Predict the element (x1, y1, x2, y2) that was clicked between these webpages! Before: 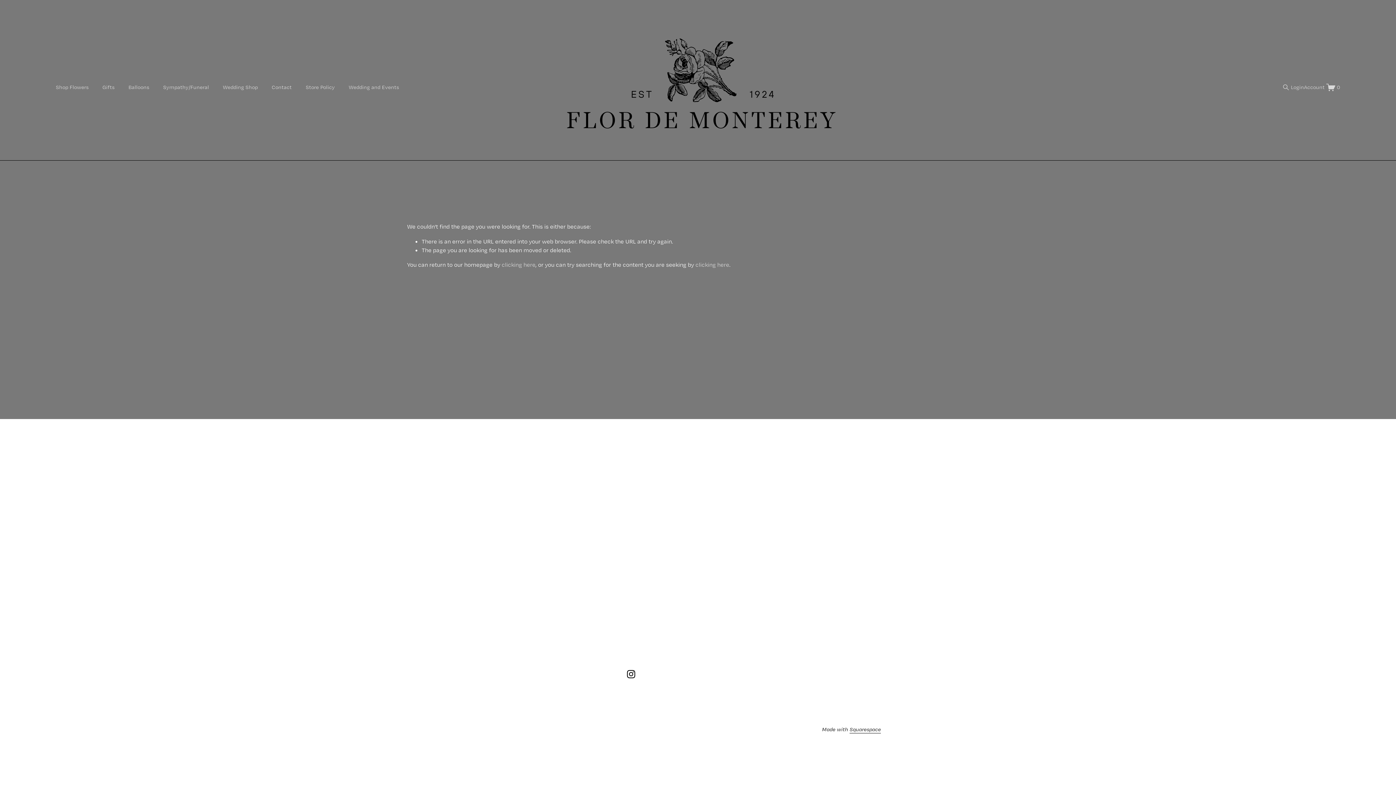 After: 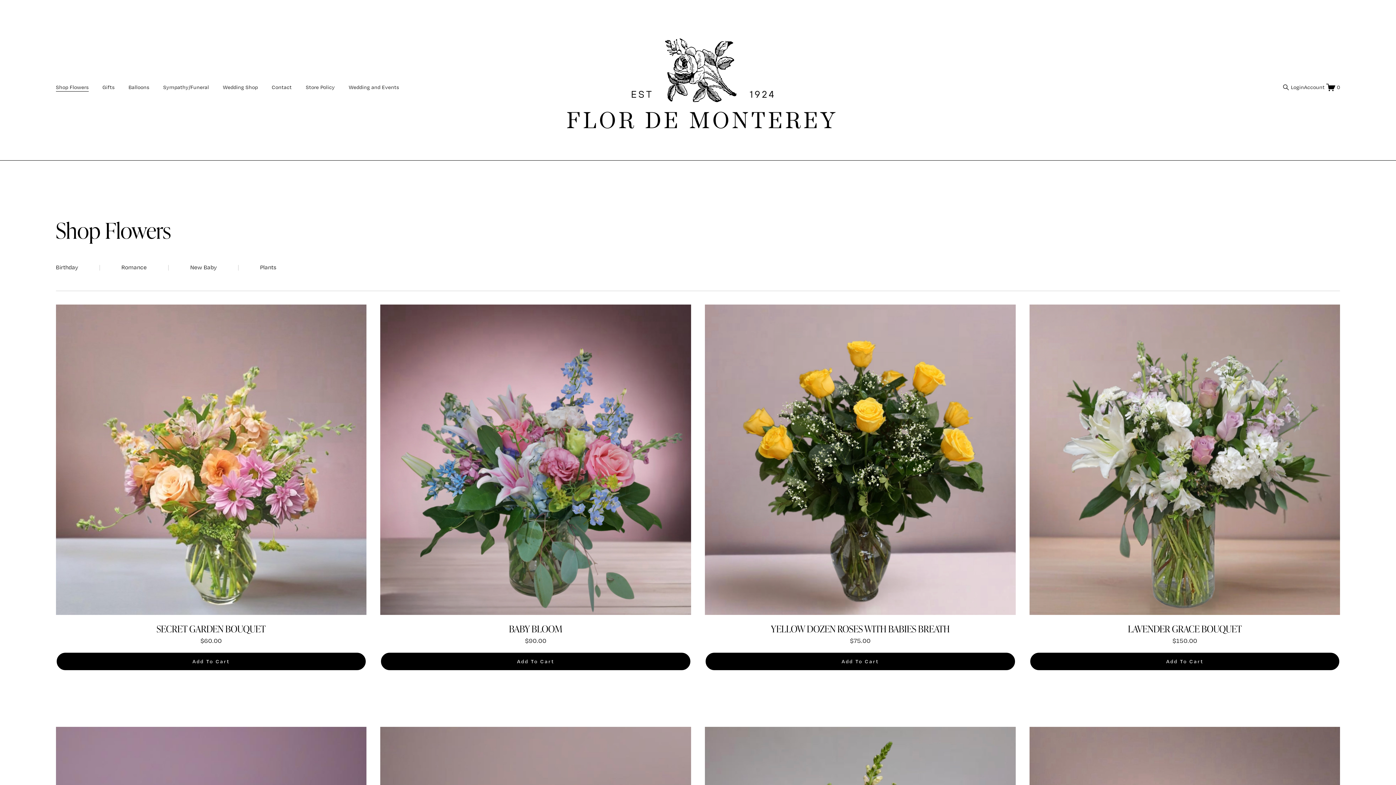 Action: bbox: (55, 82, 88, 91) label: Shop Flowers